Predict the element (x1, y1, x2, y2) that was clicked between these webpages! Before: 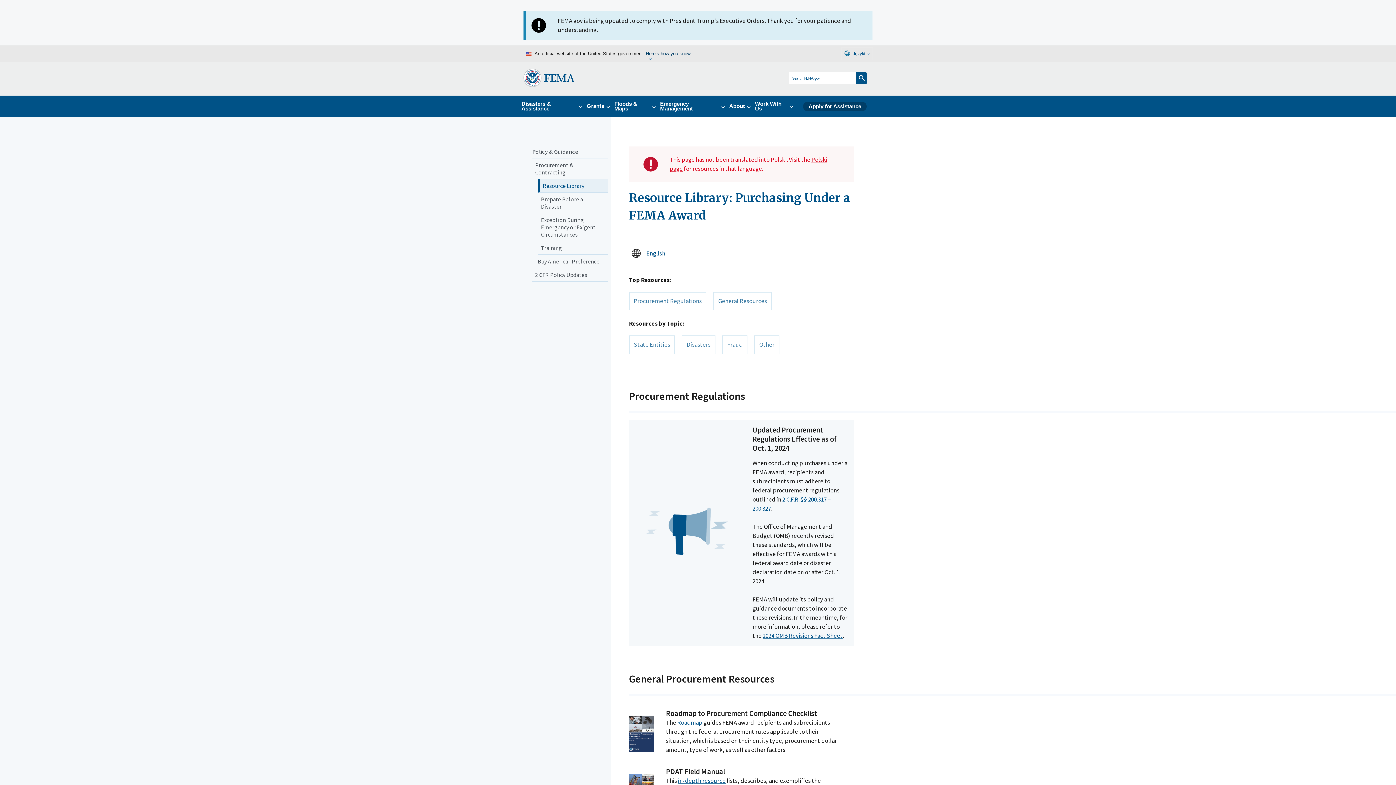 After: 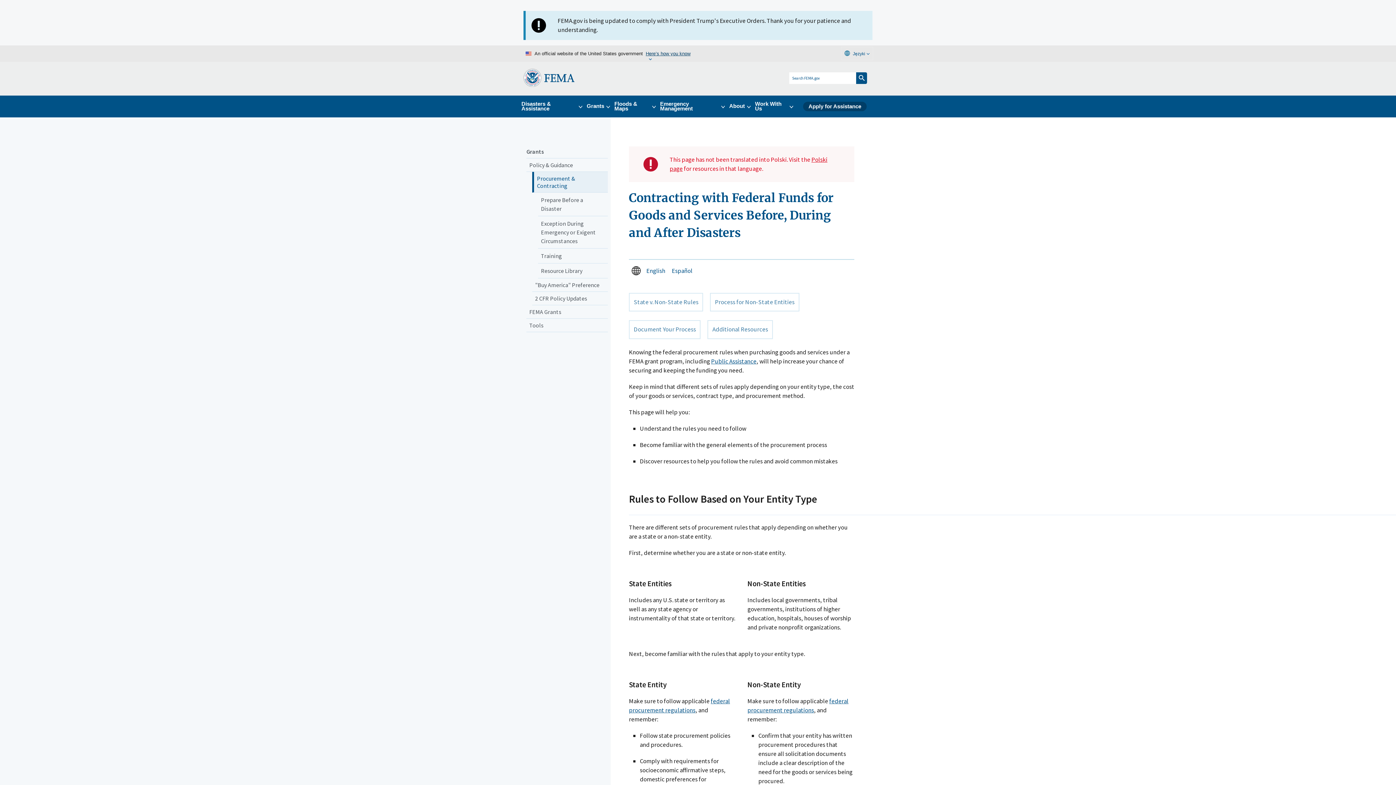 Action: bbox: (532, 158, 608, 179) label: Procurement & Contracting